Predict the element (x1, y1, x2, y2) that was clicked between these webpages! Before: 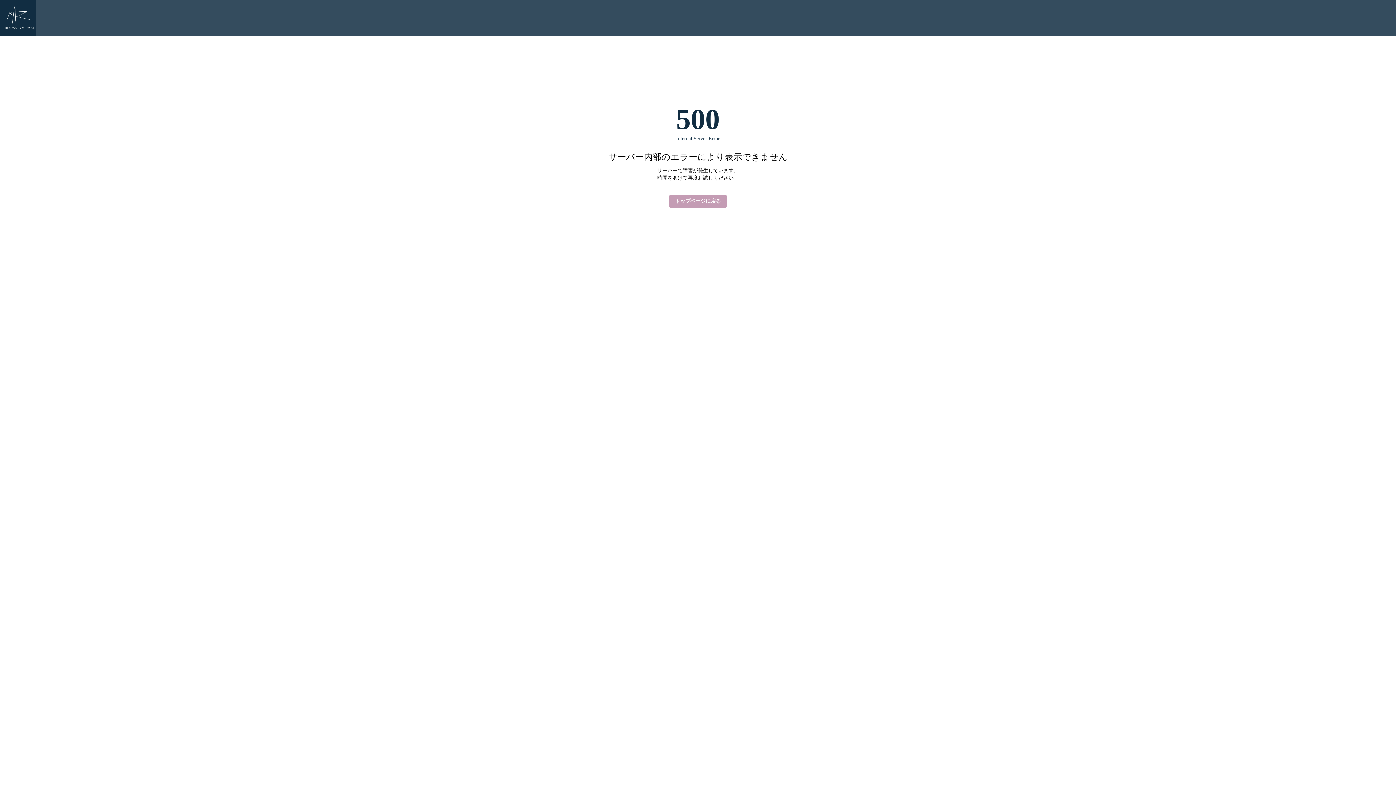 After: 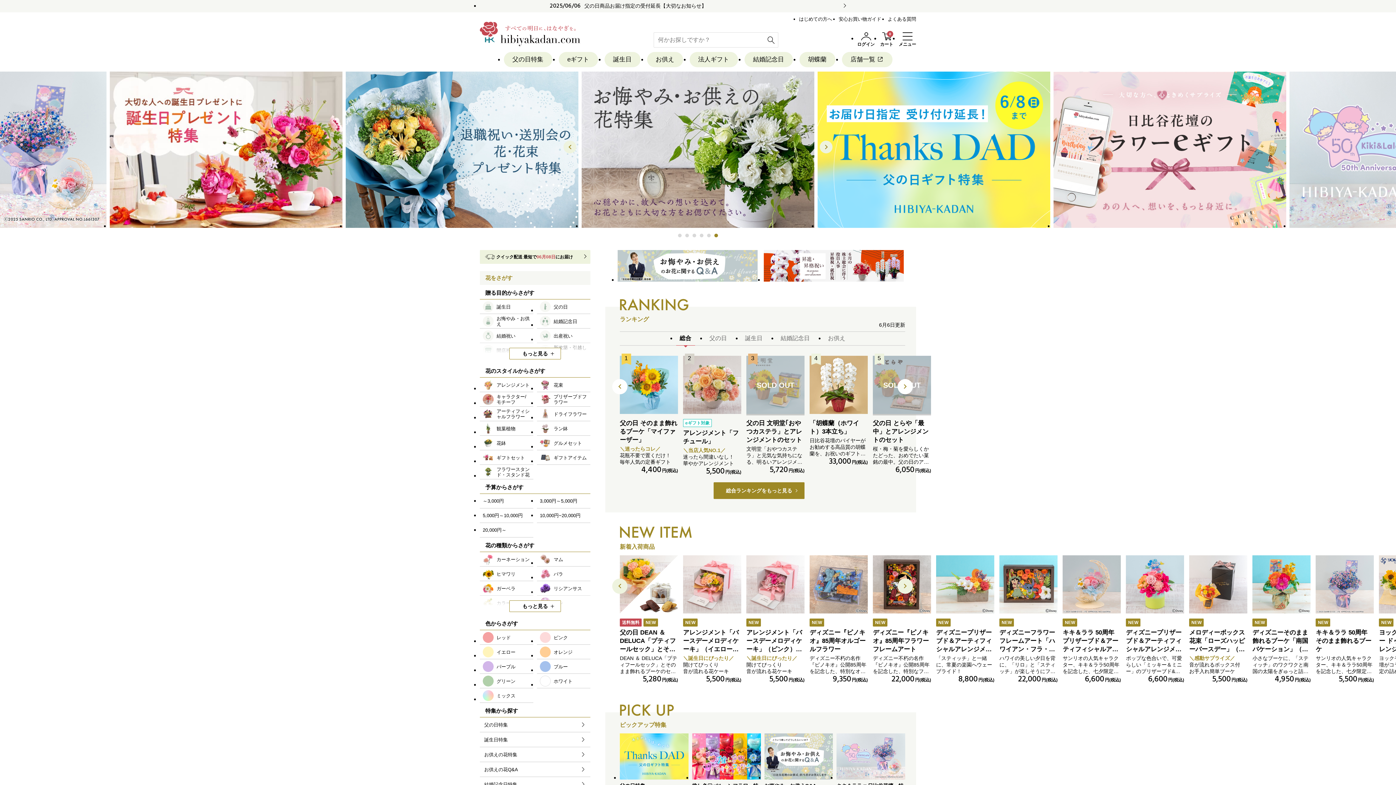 Action: bbox: (669, 194, 726, 208) label: トップページに戻る